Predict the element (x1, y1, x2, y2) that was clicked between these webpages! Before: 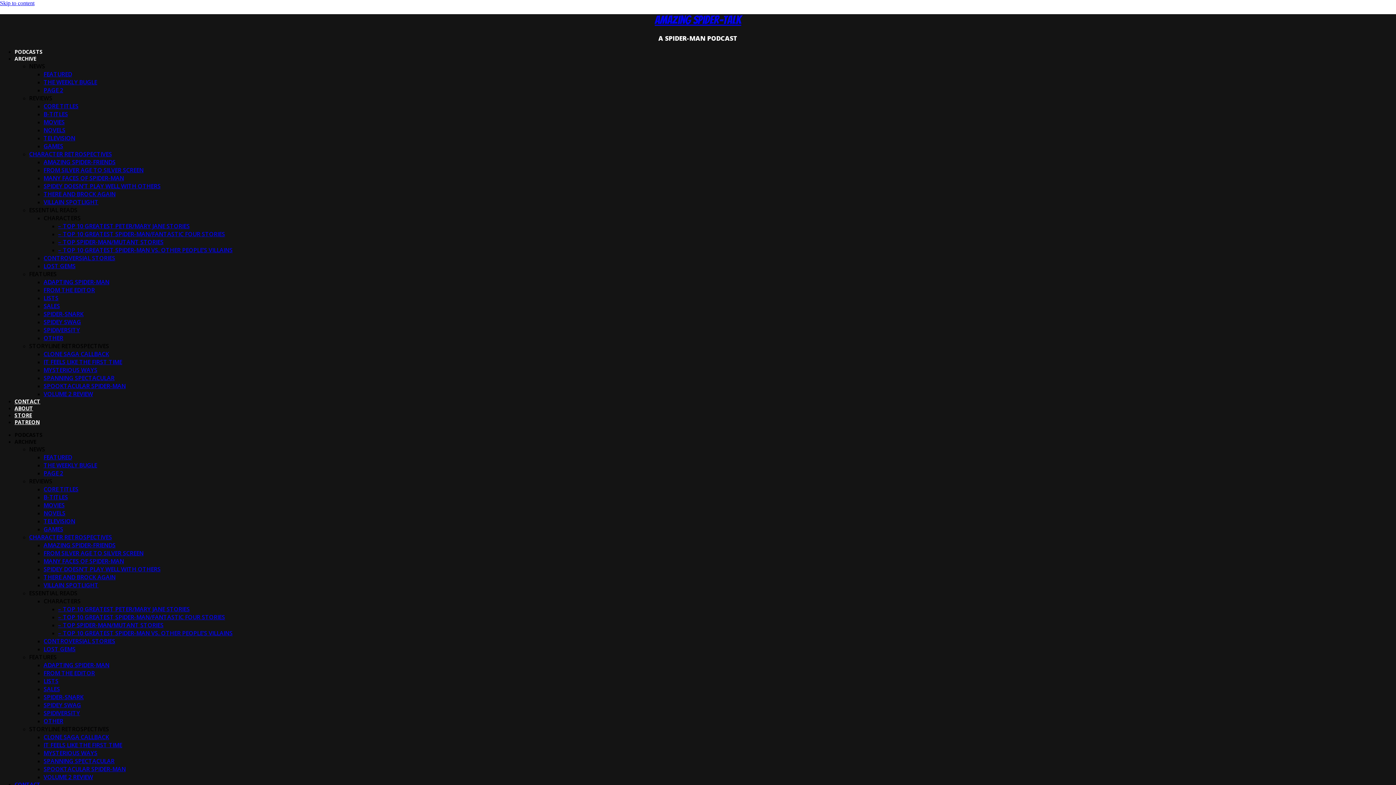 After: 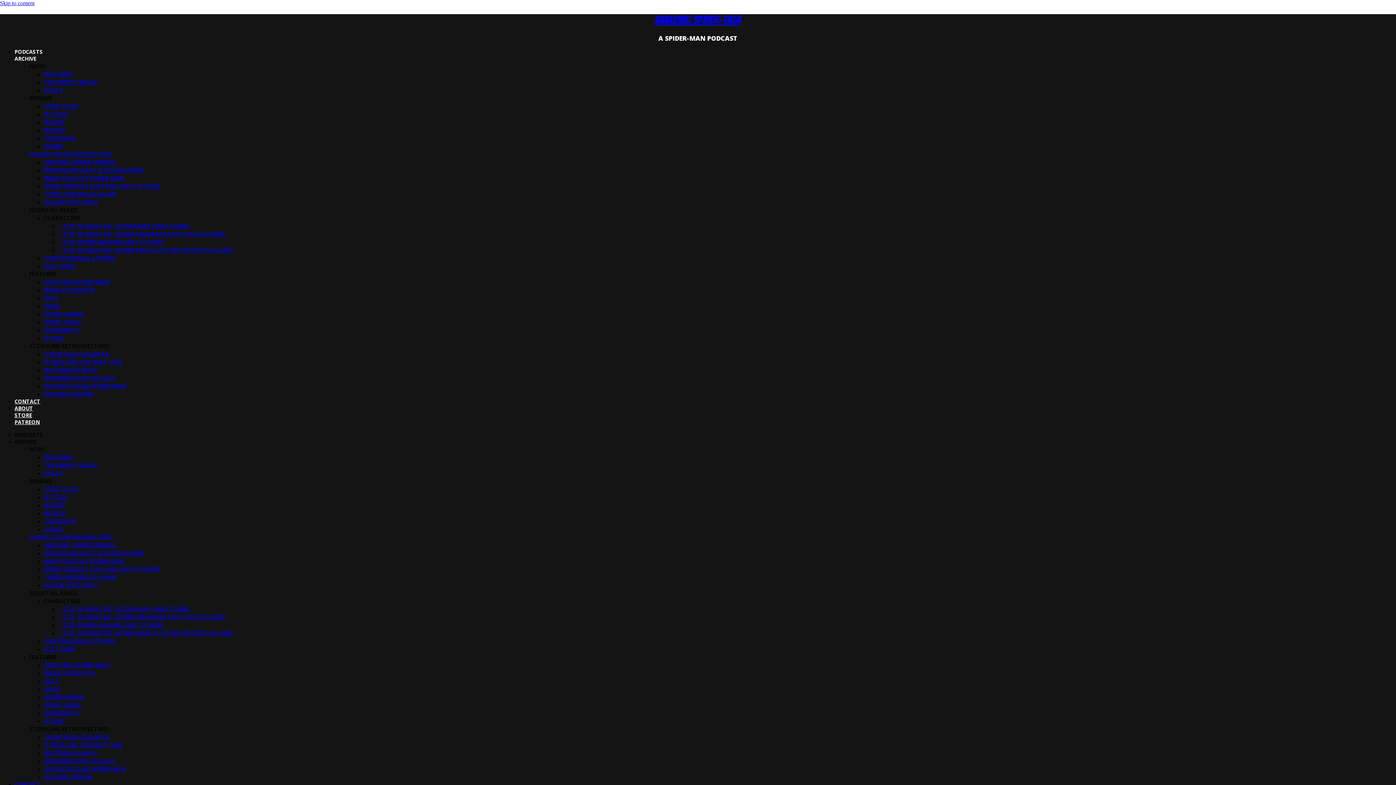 Action: label: CONTROVERSIAL STORIES bbox: (43, 637, 115, 645)